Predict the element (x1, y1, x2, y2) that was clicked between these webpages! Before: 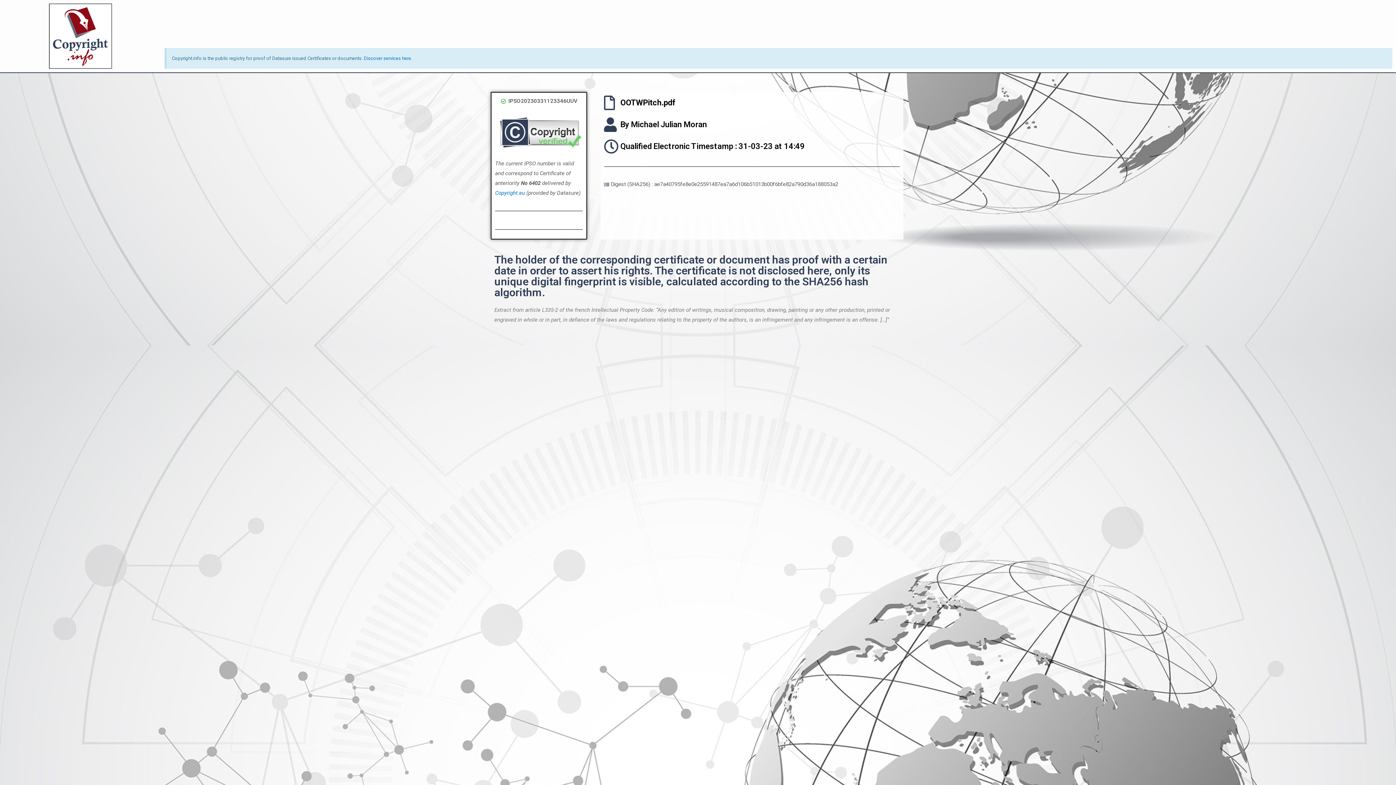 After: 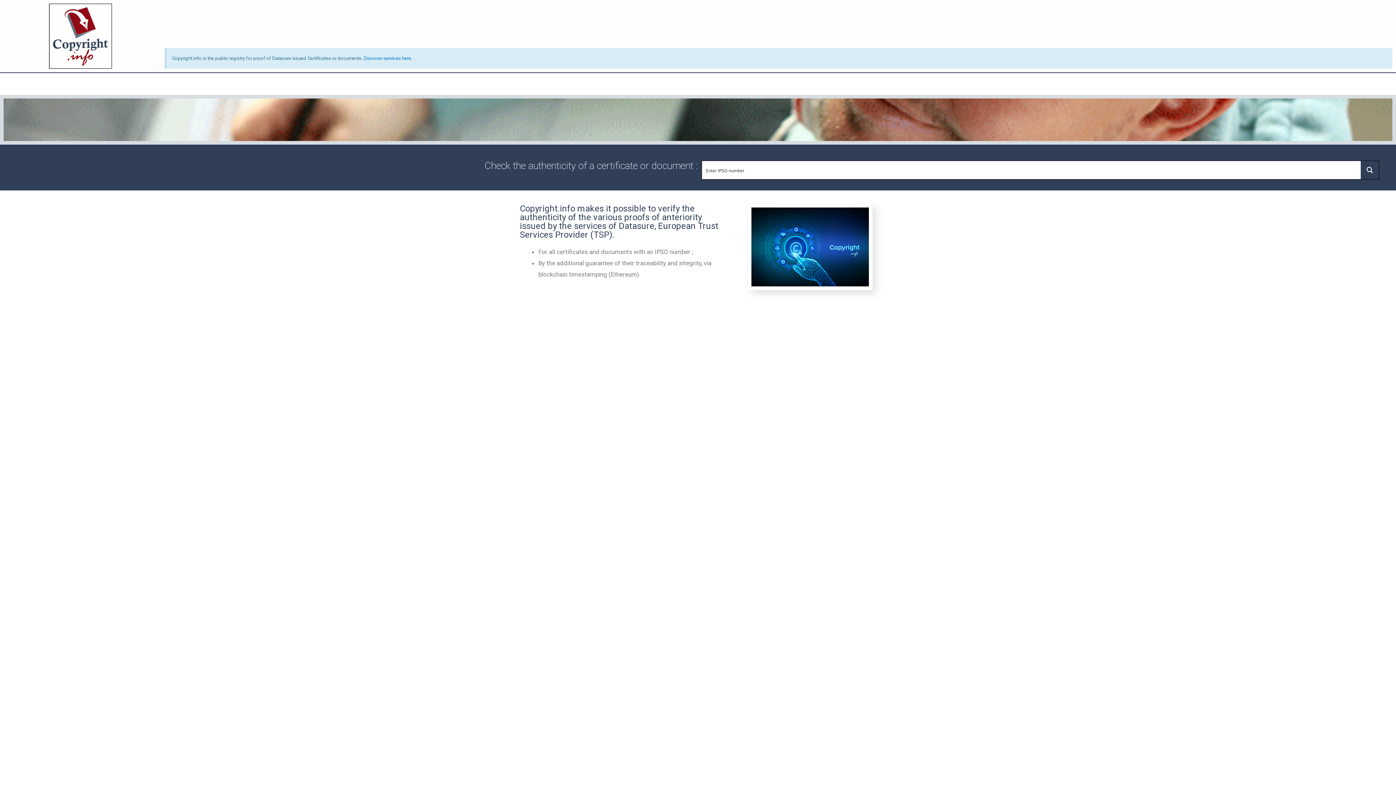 Action: bbox: (3, 3, 157, 68)